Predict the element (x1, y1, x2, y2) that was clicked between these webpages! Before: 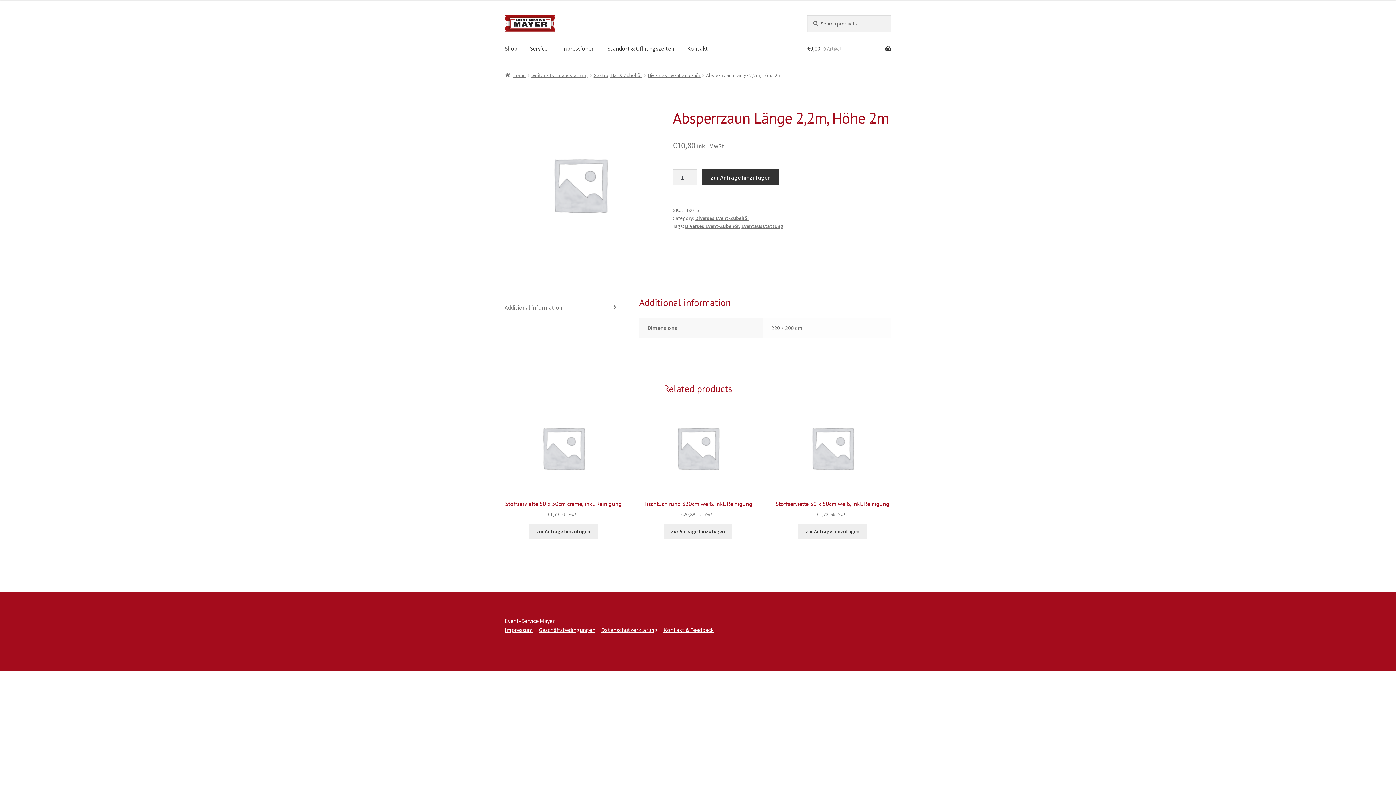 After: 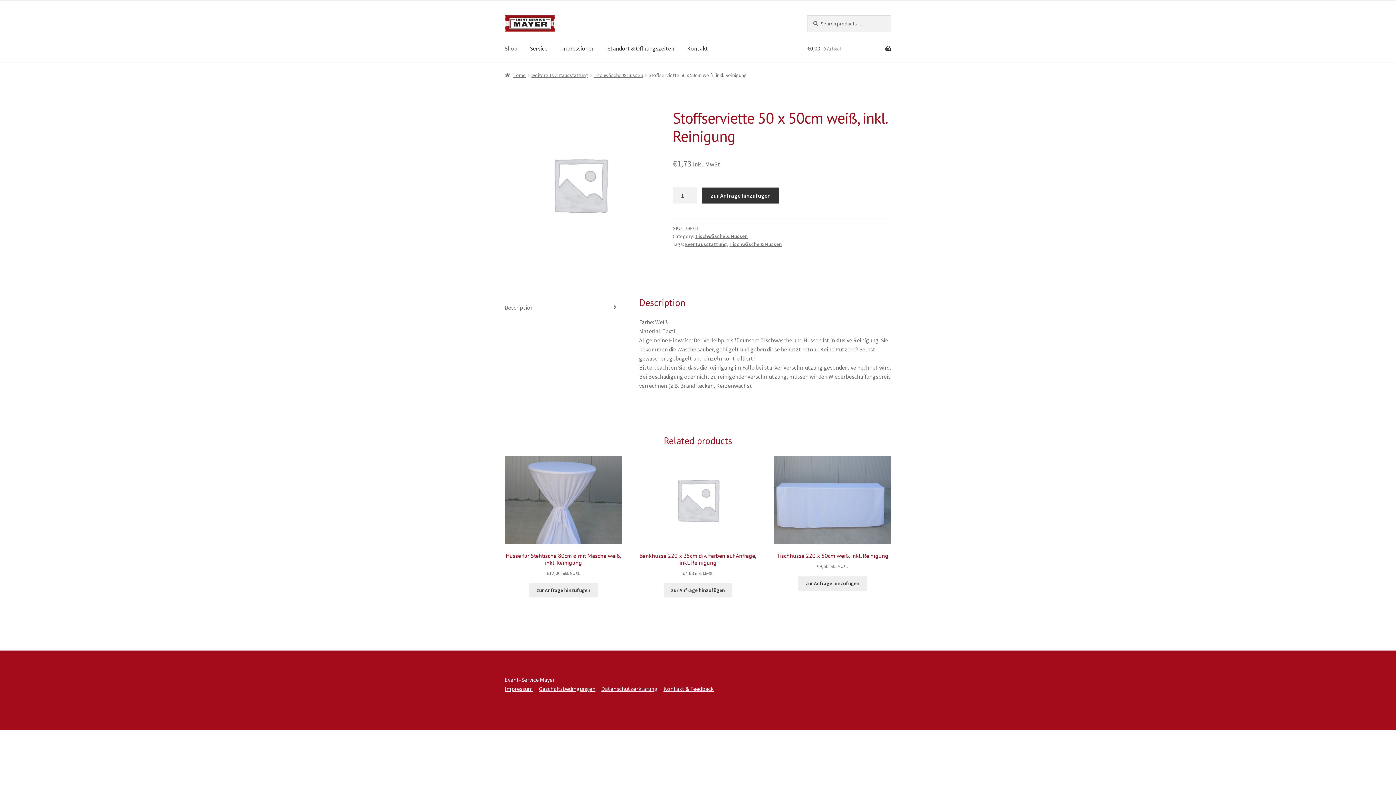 Action: bbox: (773, 404, 891, 518) label: Stoffserviette 50 x 50cm weiß, inkl. Reinigung
€1,73 inkl. MwSt.